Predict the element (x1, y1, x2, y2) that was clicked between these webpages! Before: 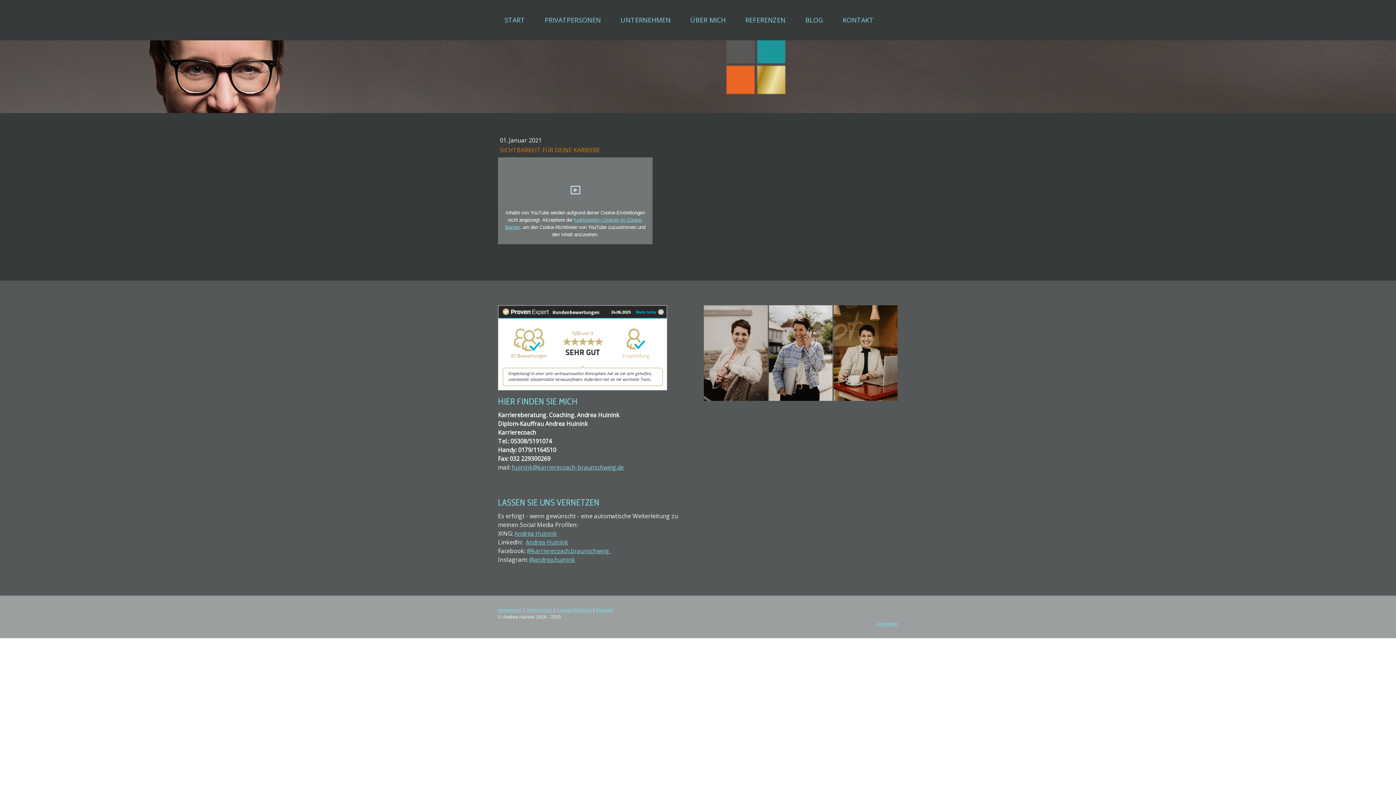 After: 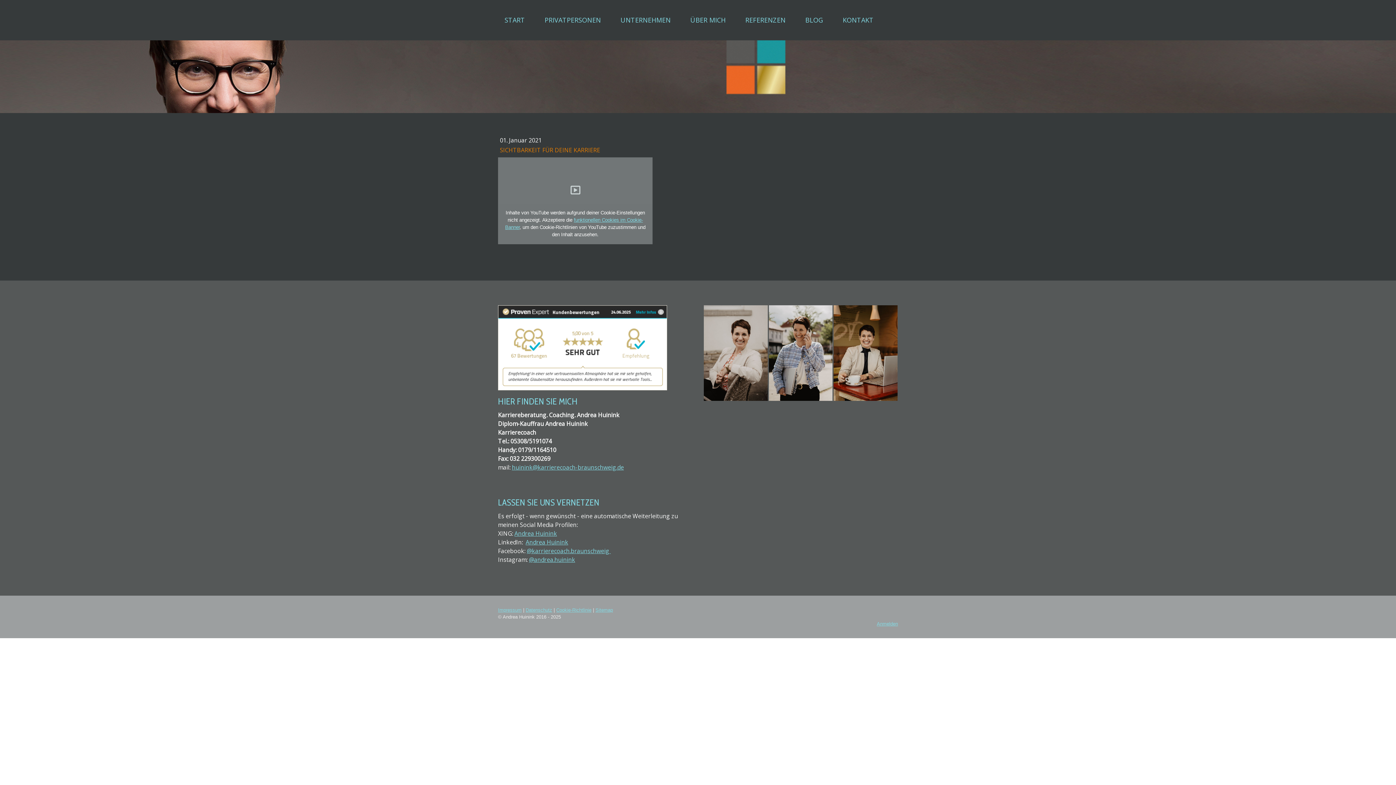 Action: bbox: (498, 384, 667, 392)